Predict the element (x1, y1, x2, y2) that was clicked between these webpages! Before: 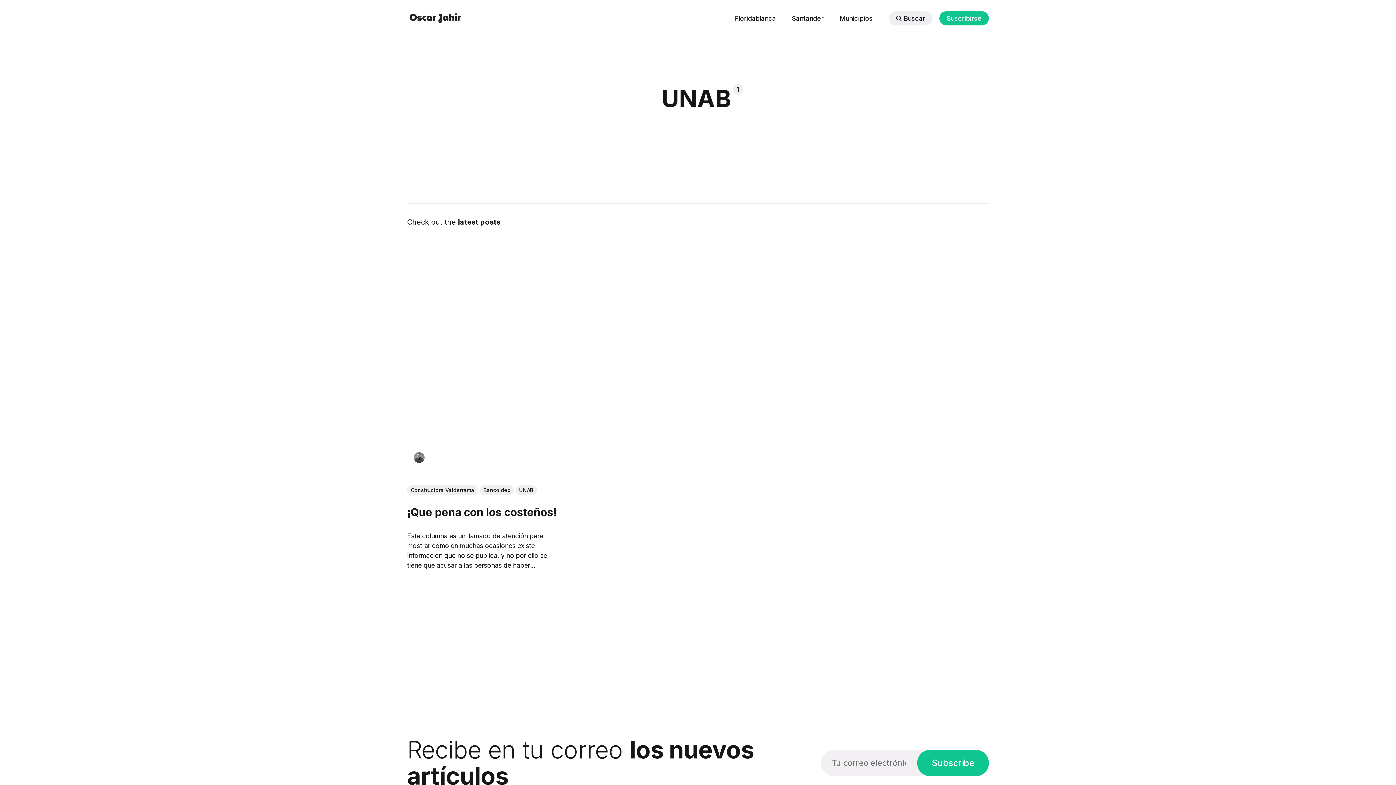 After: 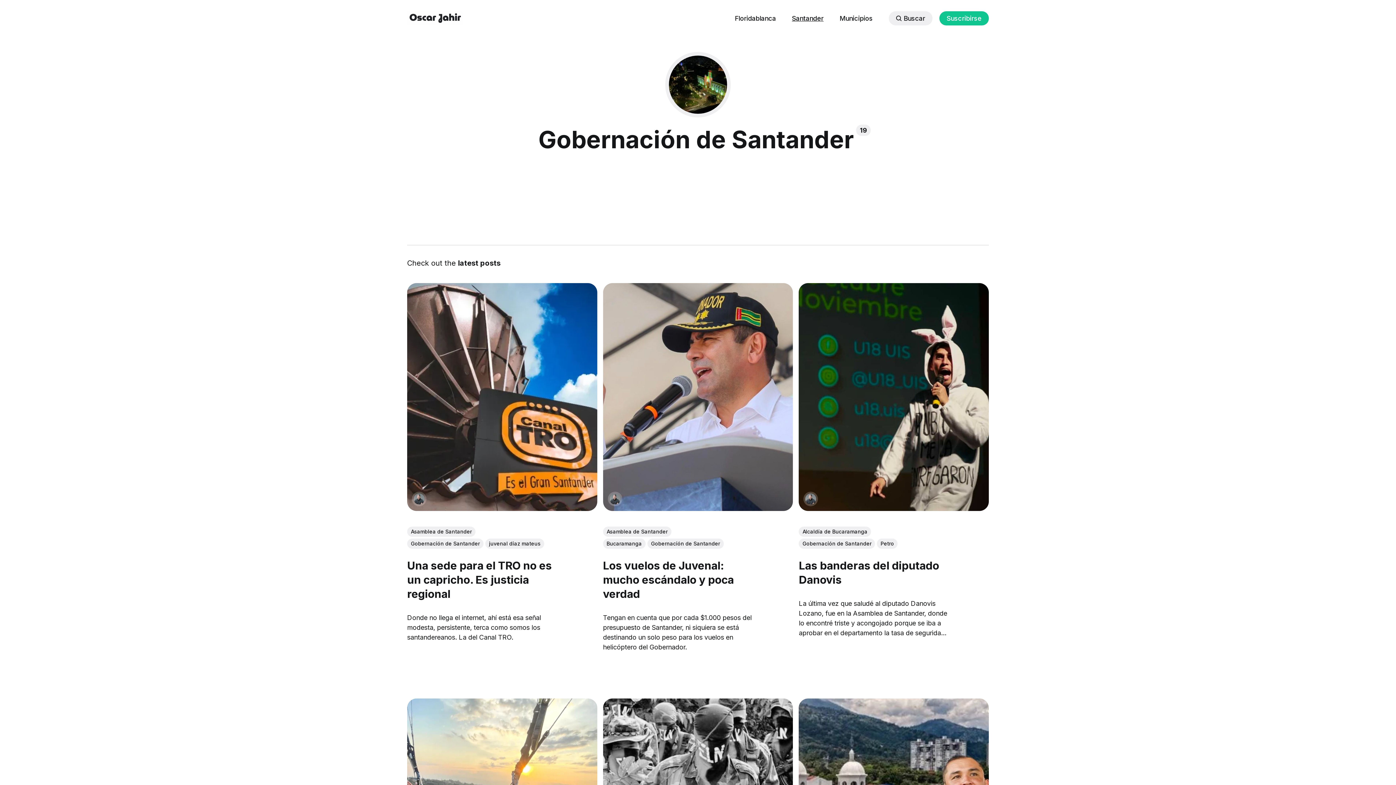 Action: label: Santander bbox: (792, 13, 823, 23)